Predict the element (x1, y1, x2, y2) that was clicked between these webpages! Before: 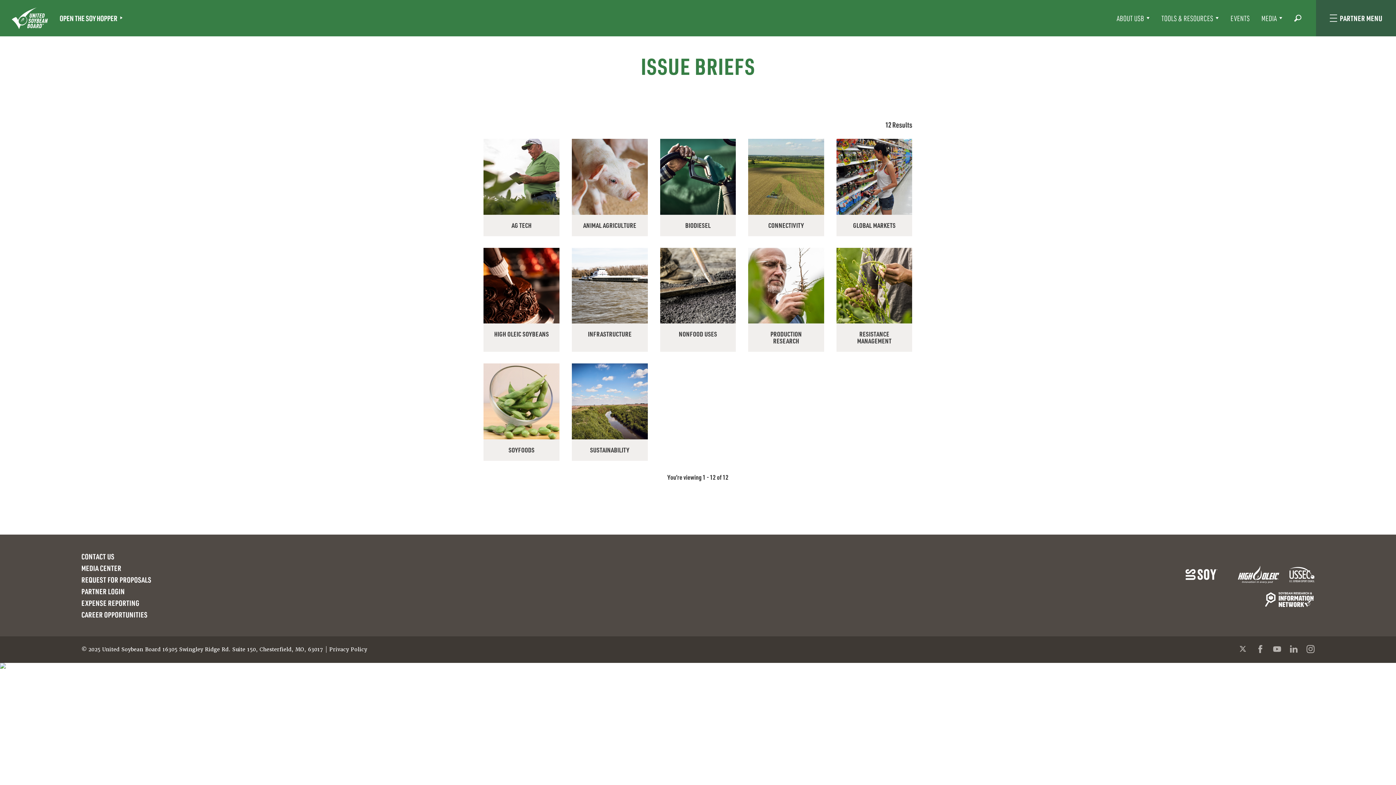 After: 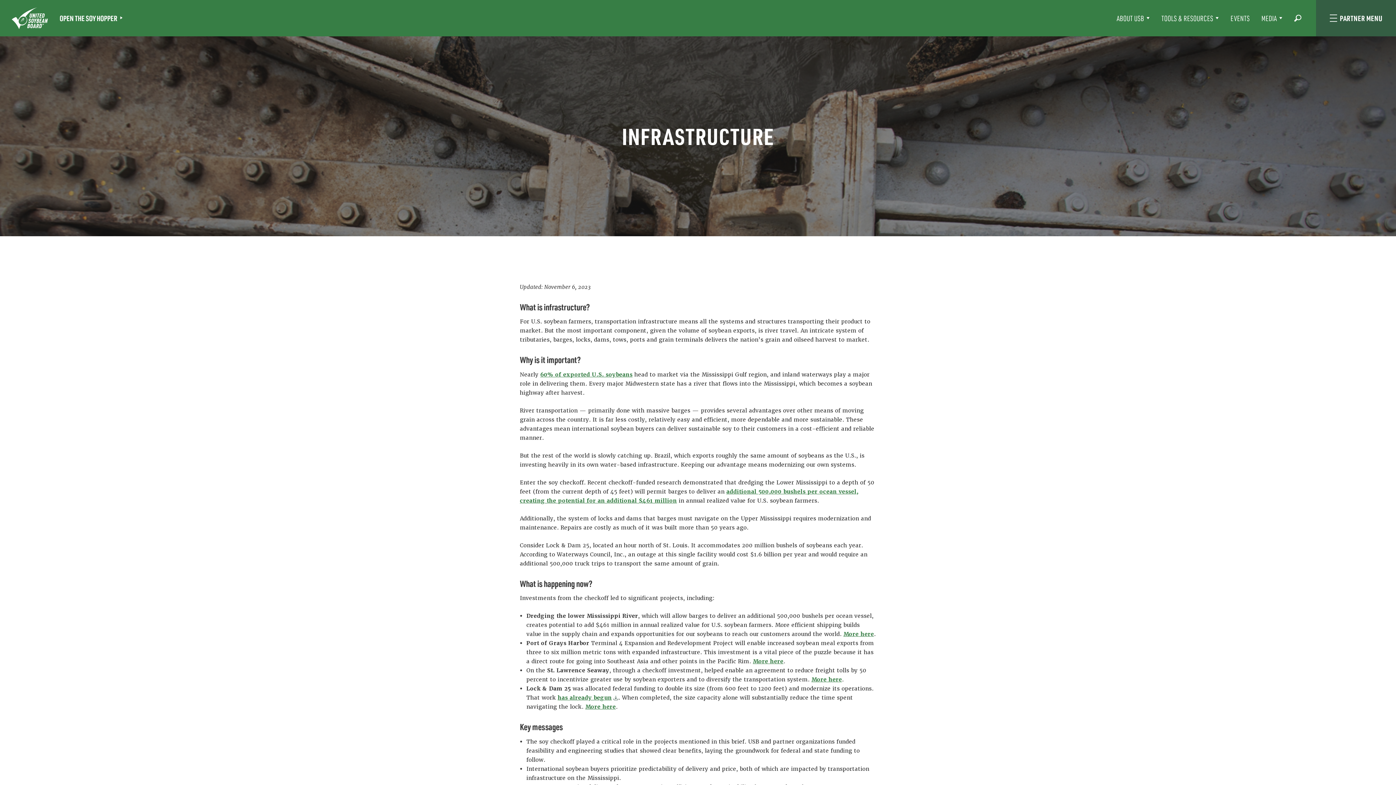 Action: bbox: (572, 247, 647, 352) label: INFRASTRUCTURE